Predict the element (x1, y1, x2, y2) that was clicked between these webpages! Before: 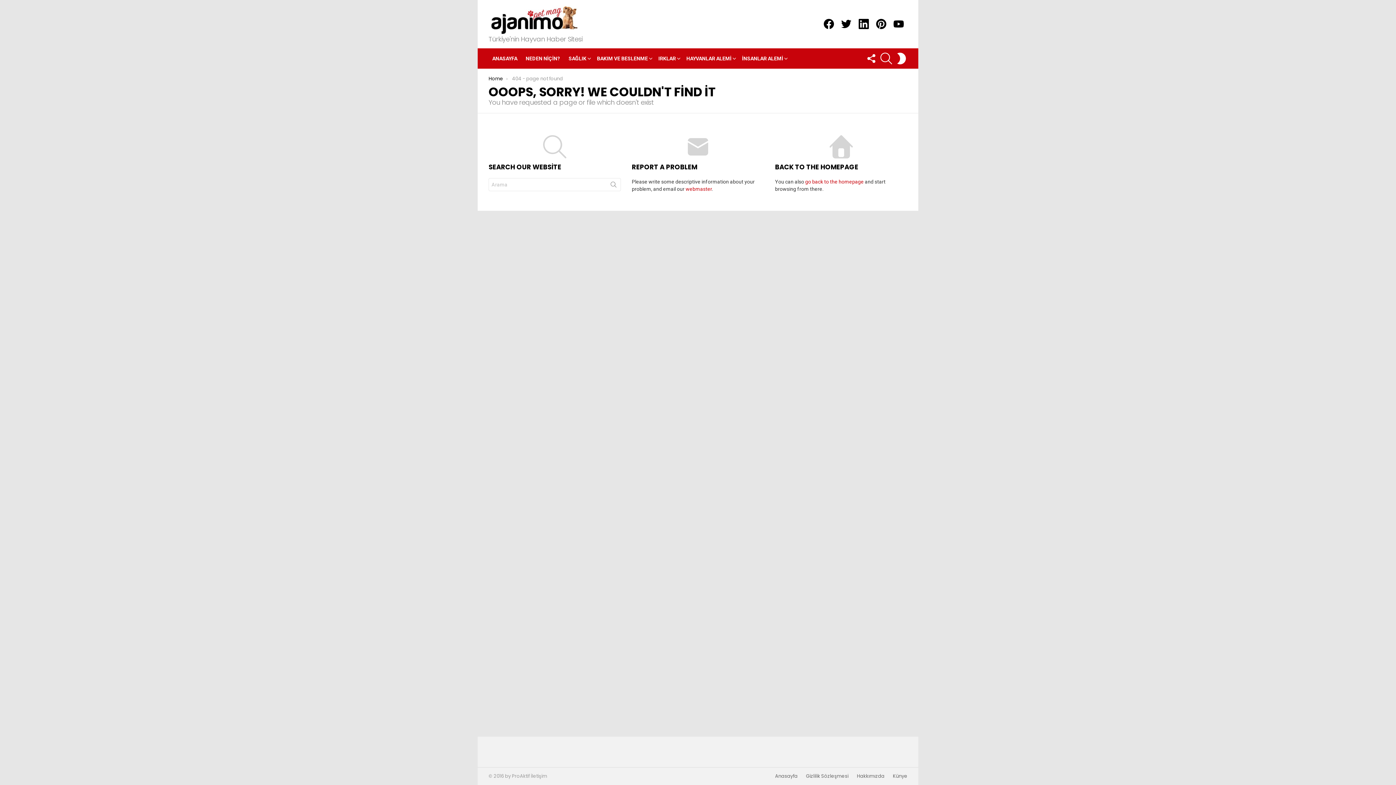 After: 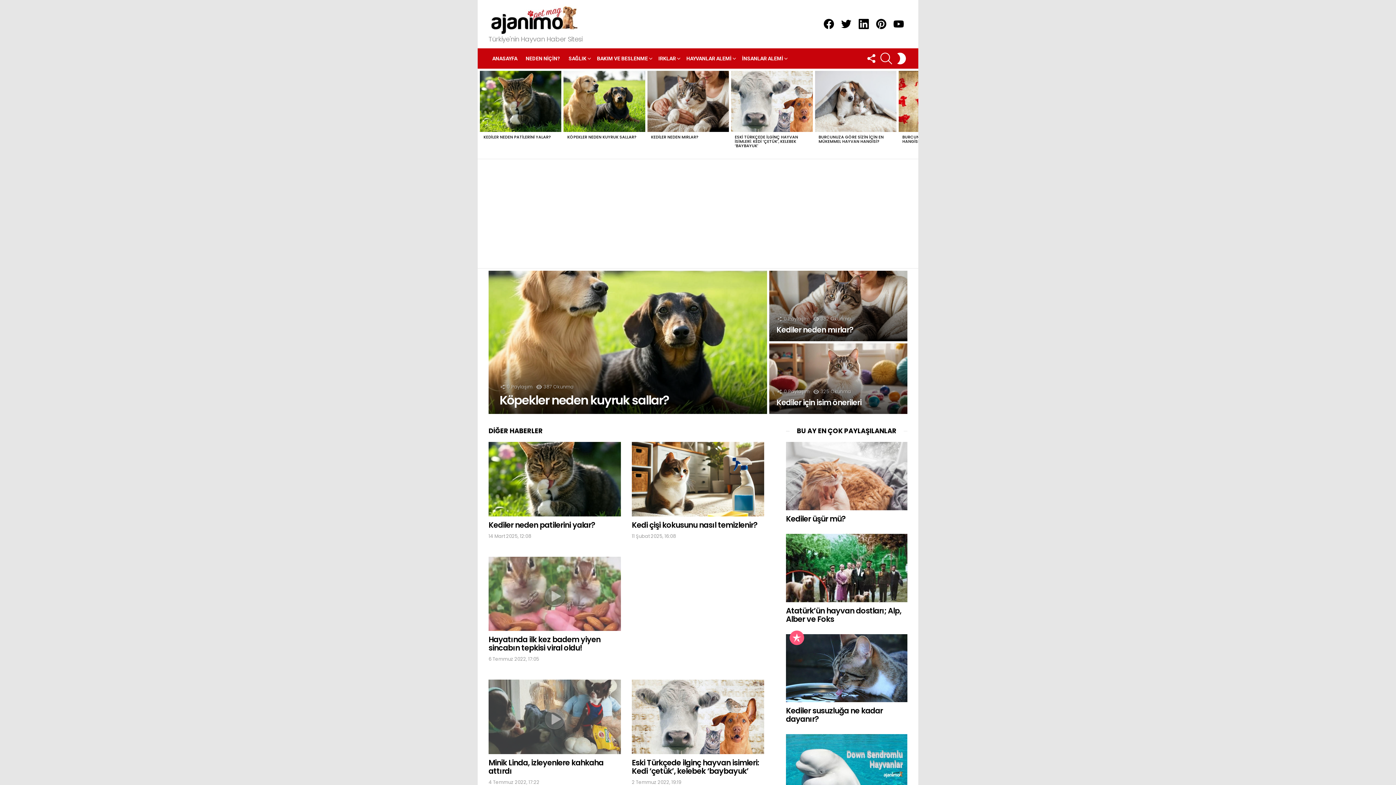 Action: label: Anasayfa bbox: (771, 773, 801, 779)